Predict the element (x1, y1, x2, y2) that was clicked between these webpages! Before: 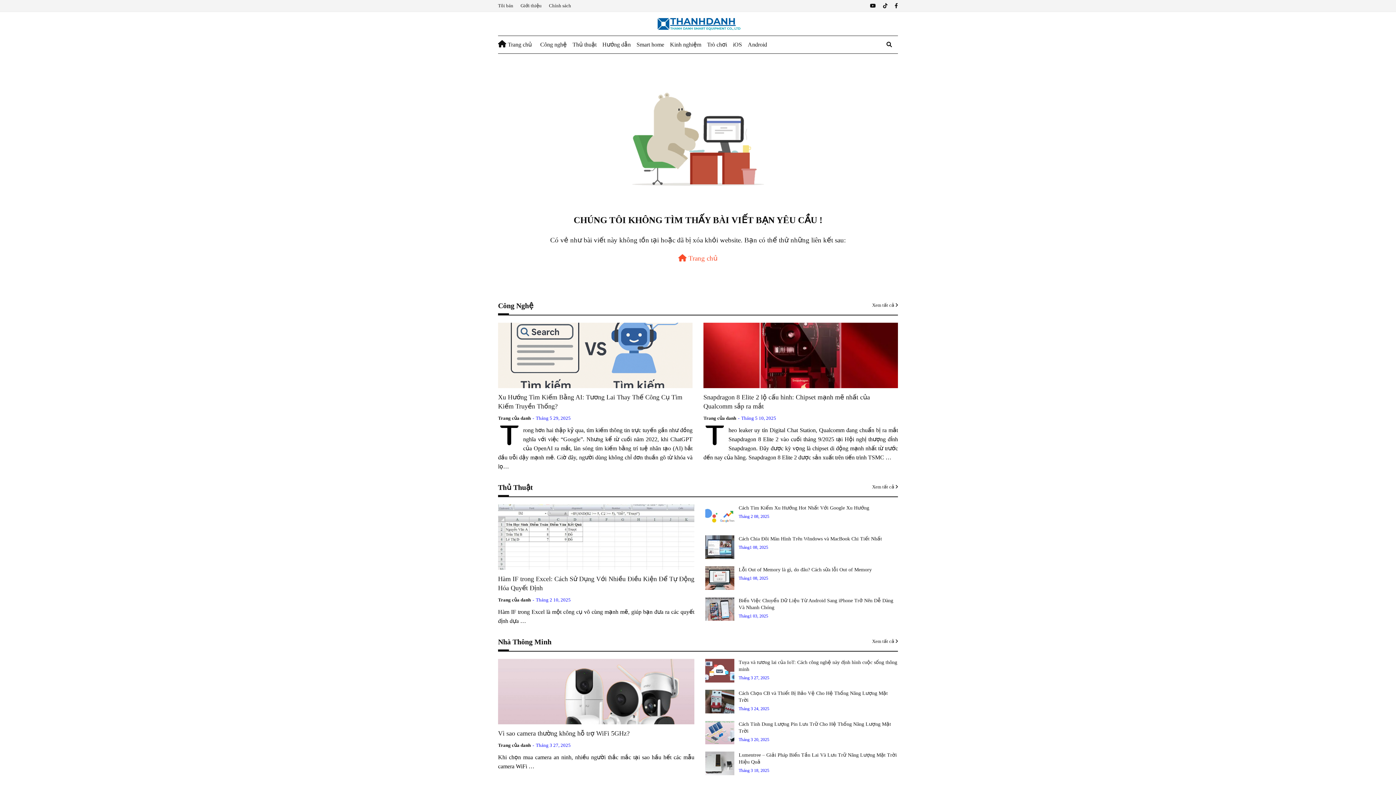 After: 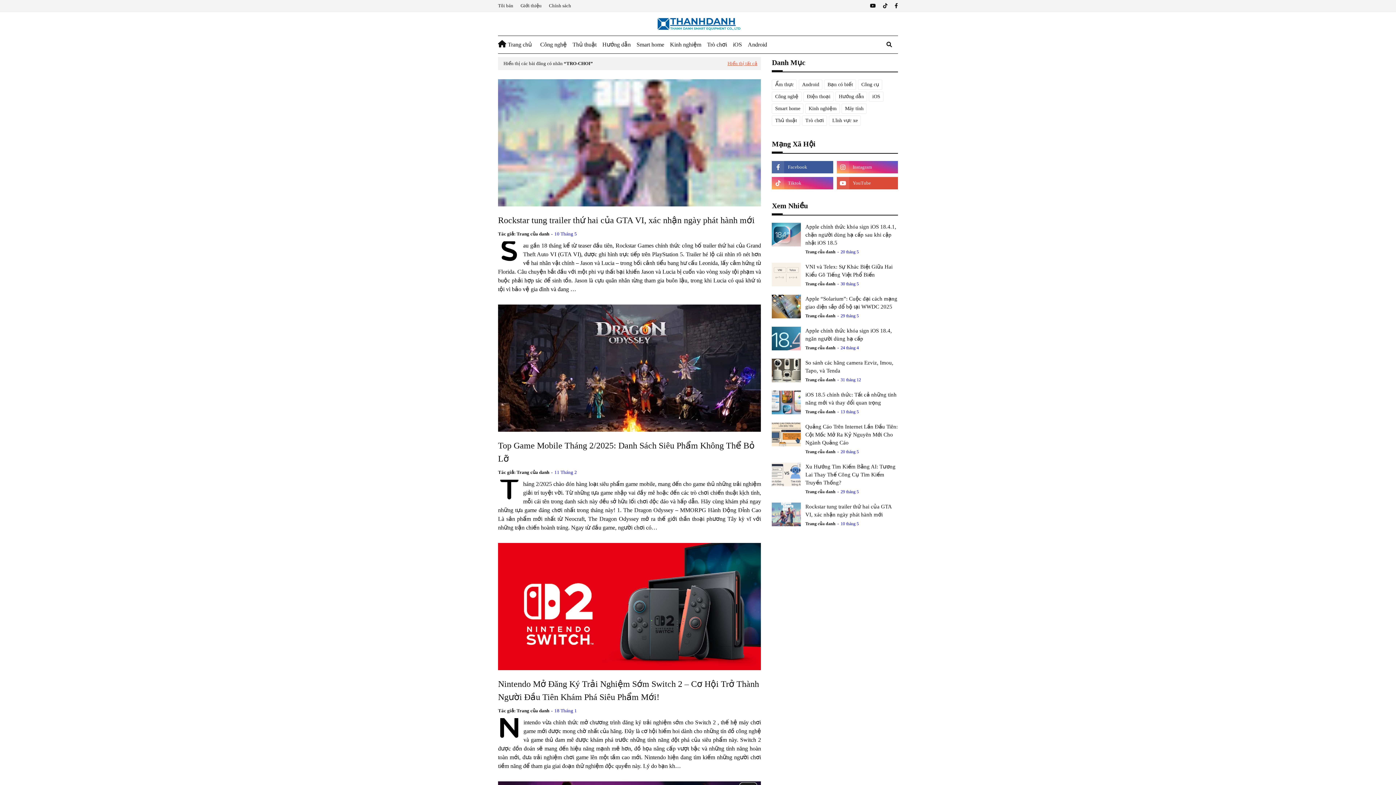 Action: label: Trò chơi bbox: (704, 36, 730, 53)